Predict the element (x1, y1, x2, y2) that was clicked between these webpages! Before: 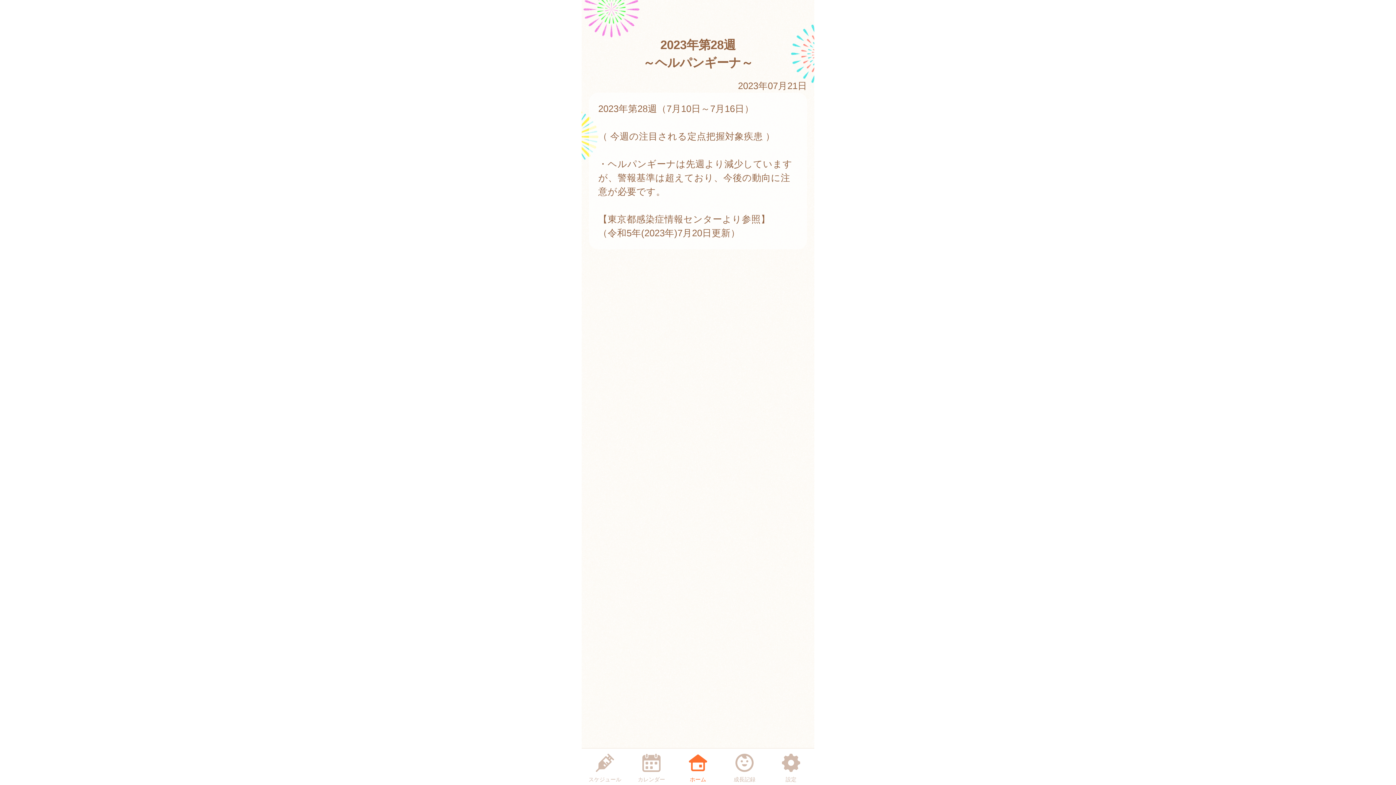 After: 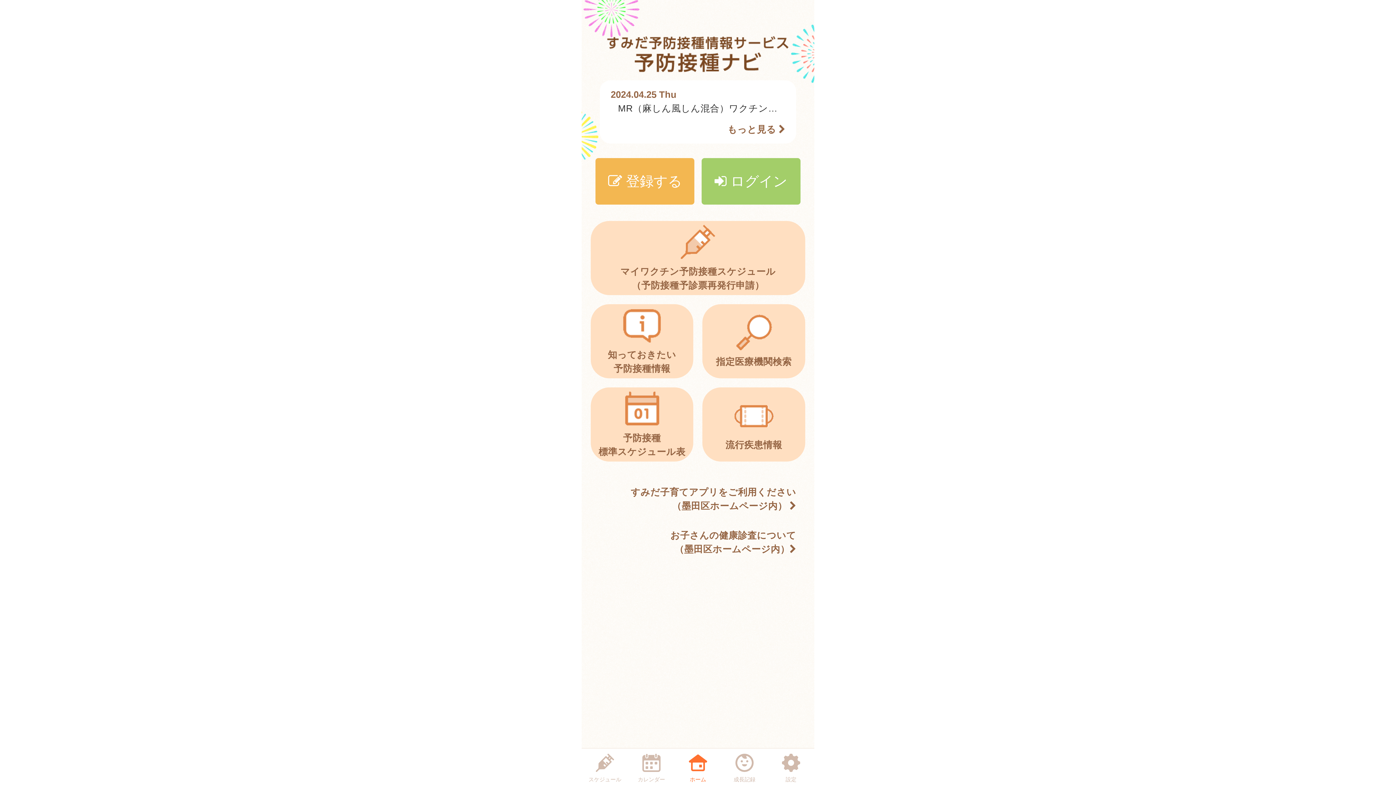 Action: label: ホーム bbox: (680, 750, 716, 784)